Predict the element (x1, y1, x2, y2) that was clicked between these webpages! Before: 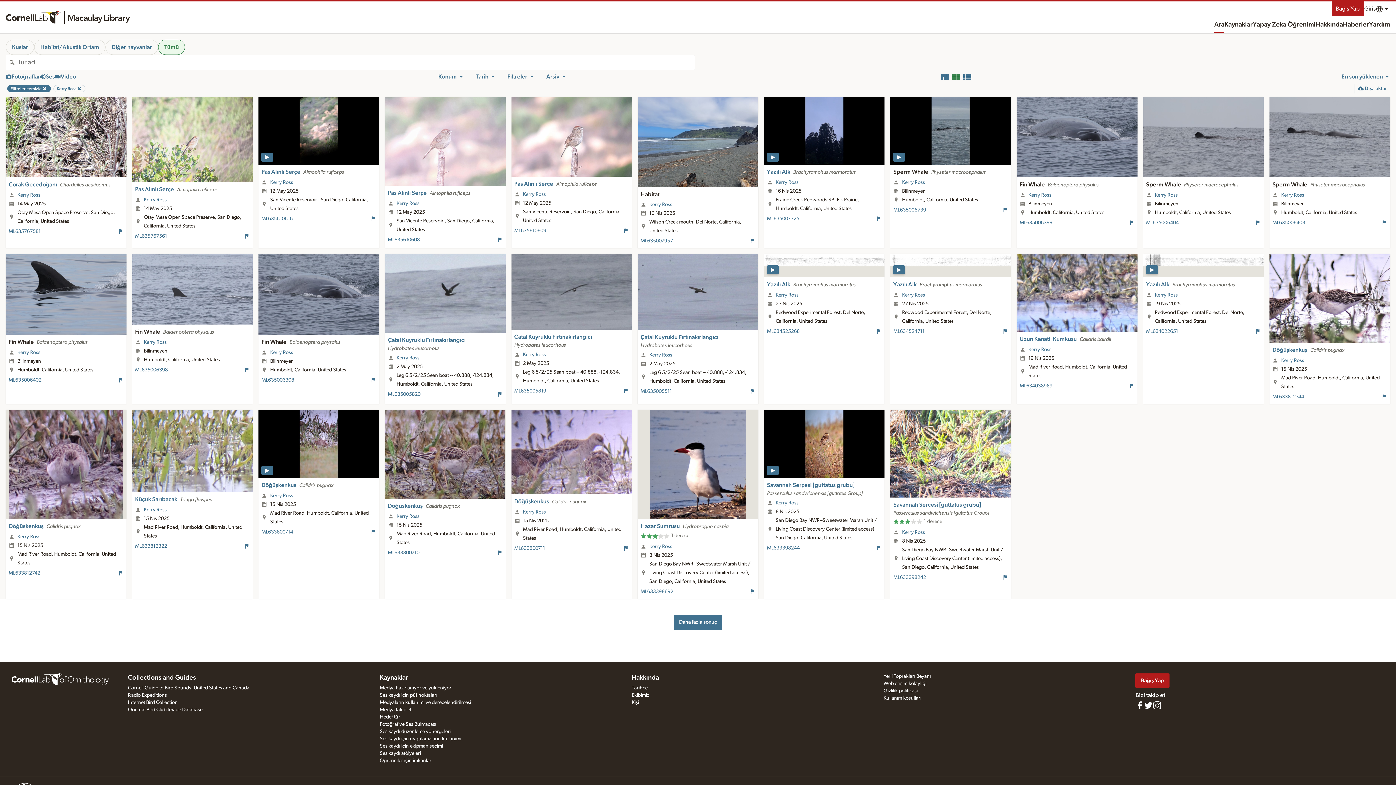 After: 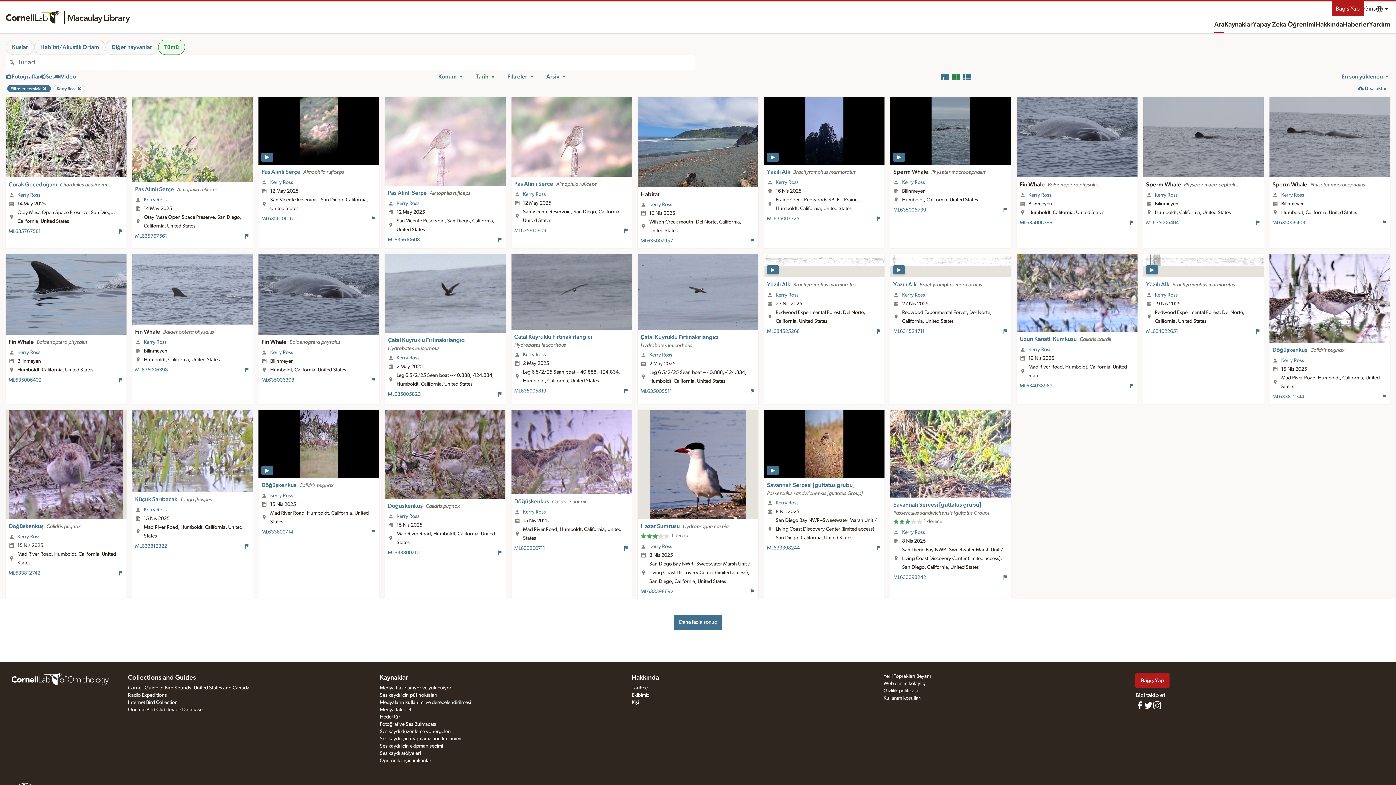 Action: label: Tarih bbox: (475, 72, 495, 81)